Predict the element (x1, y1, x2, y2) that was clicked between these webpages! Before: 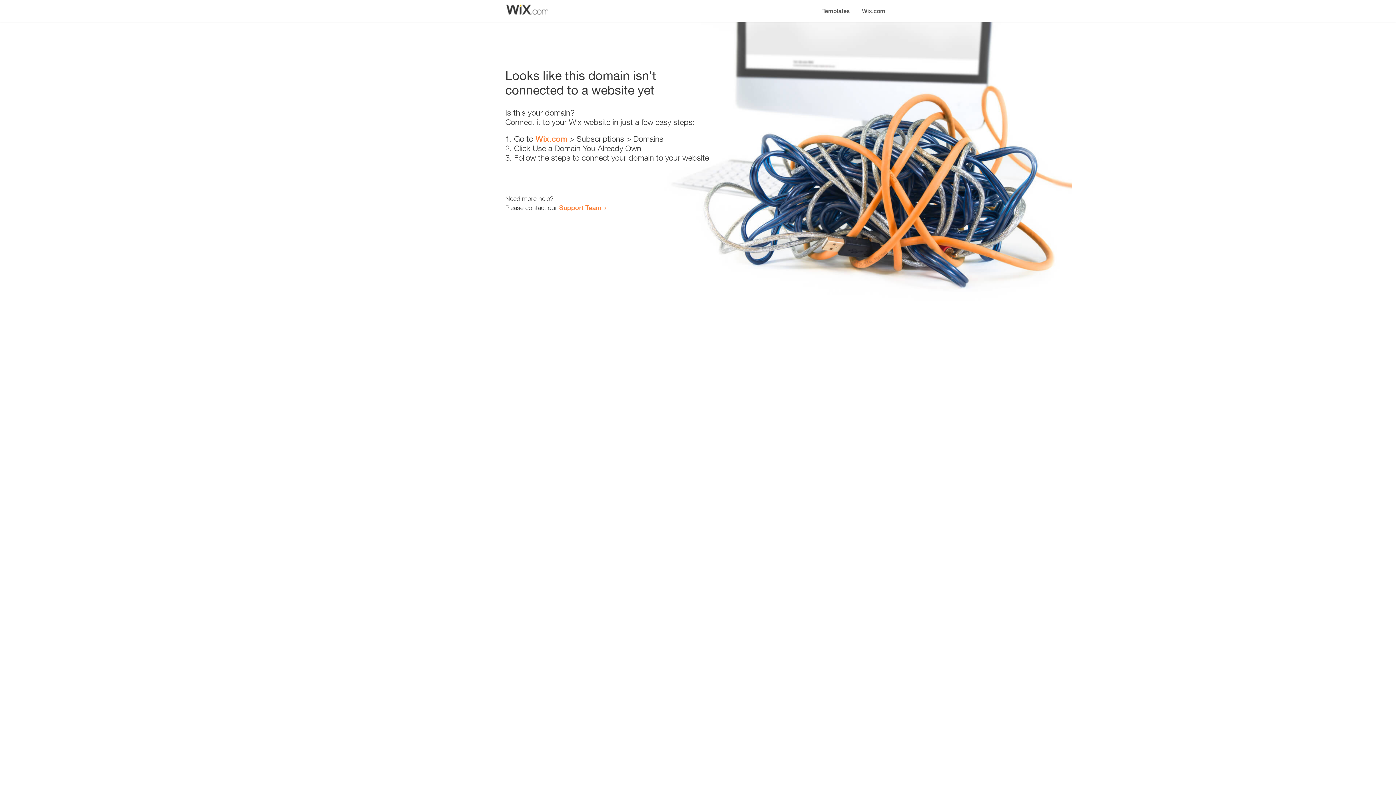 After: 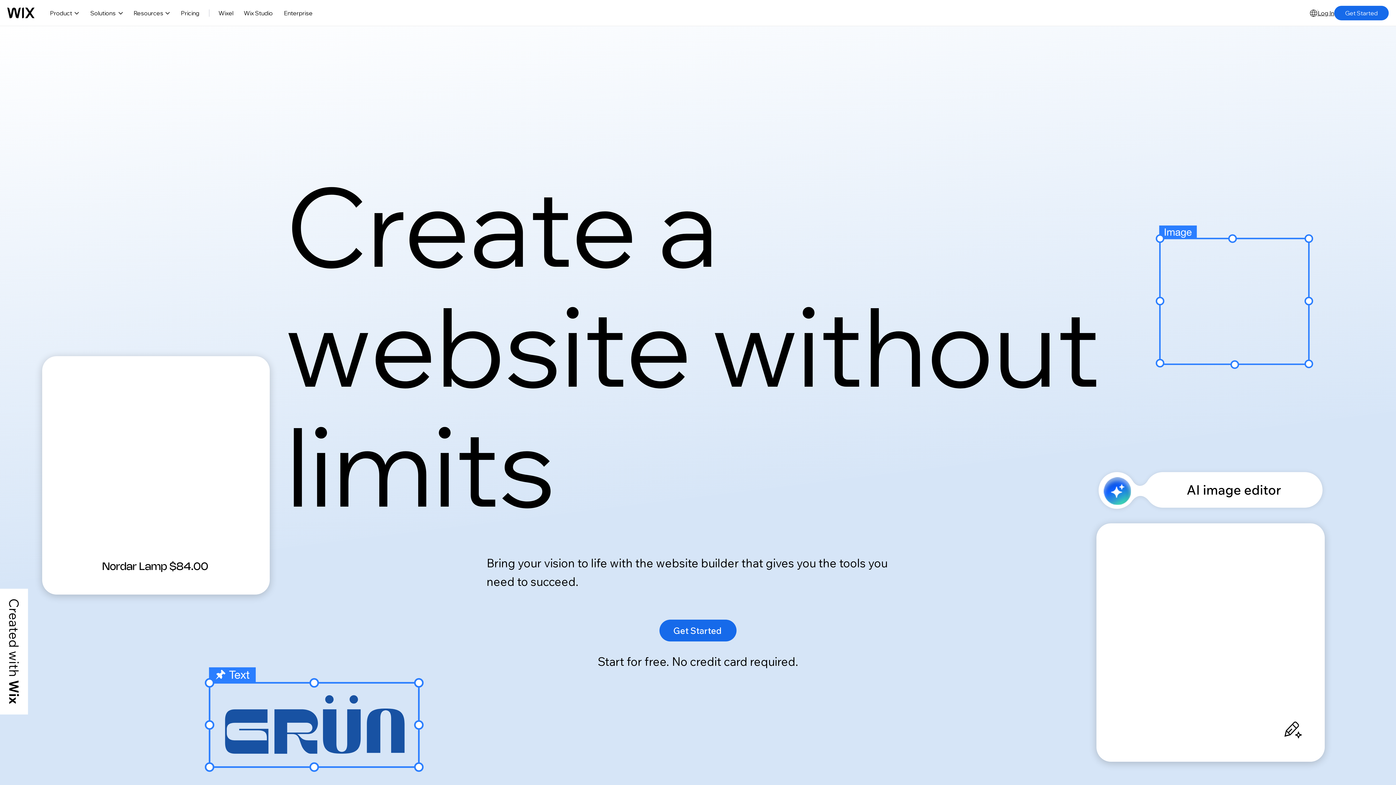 Action: label: Wix.com bbox: (535, 134, 567, 143)